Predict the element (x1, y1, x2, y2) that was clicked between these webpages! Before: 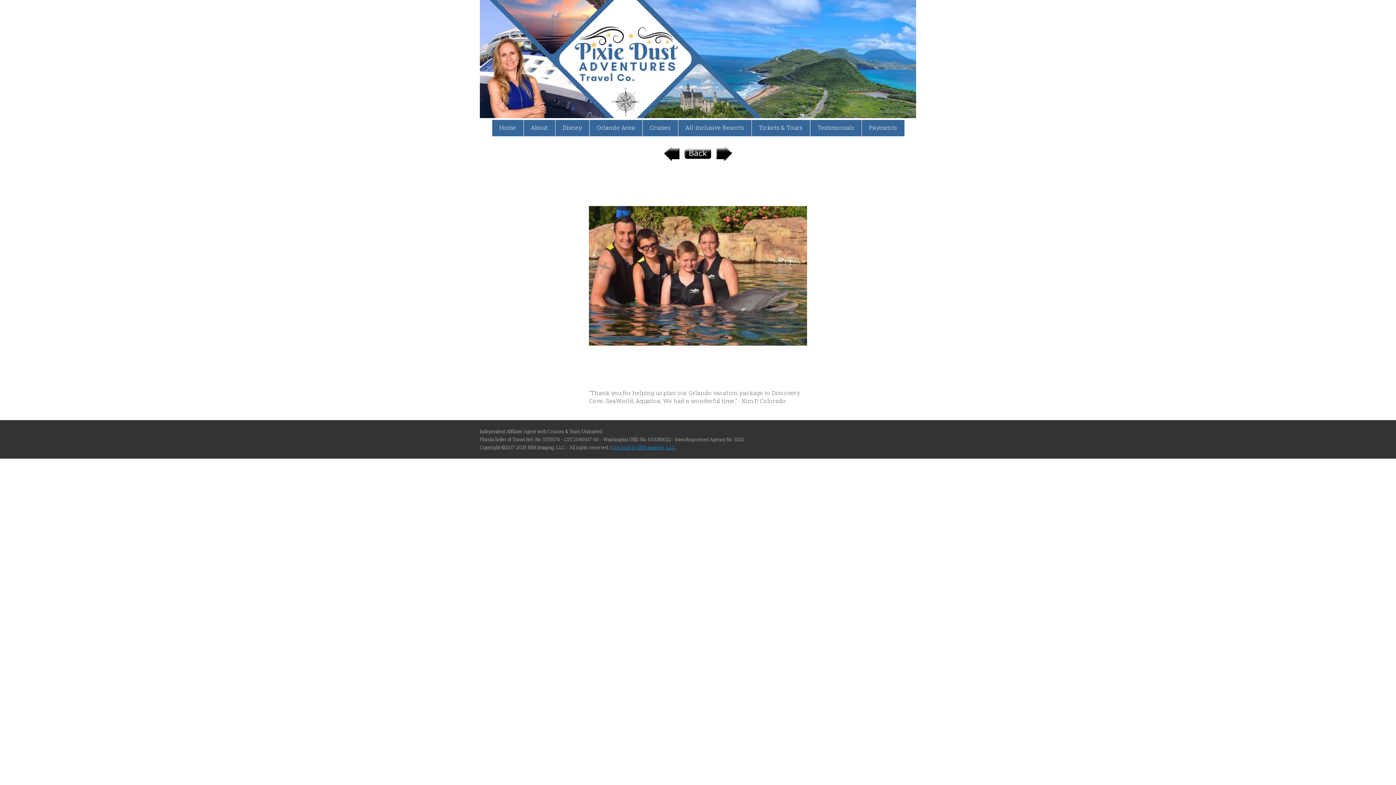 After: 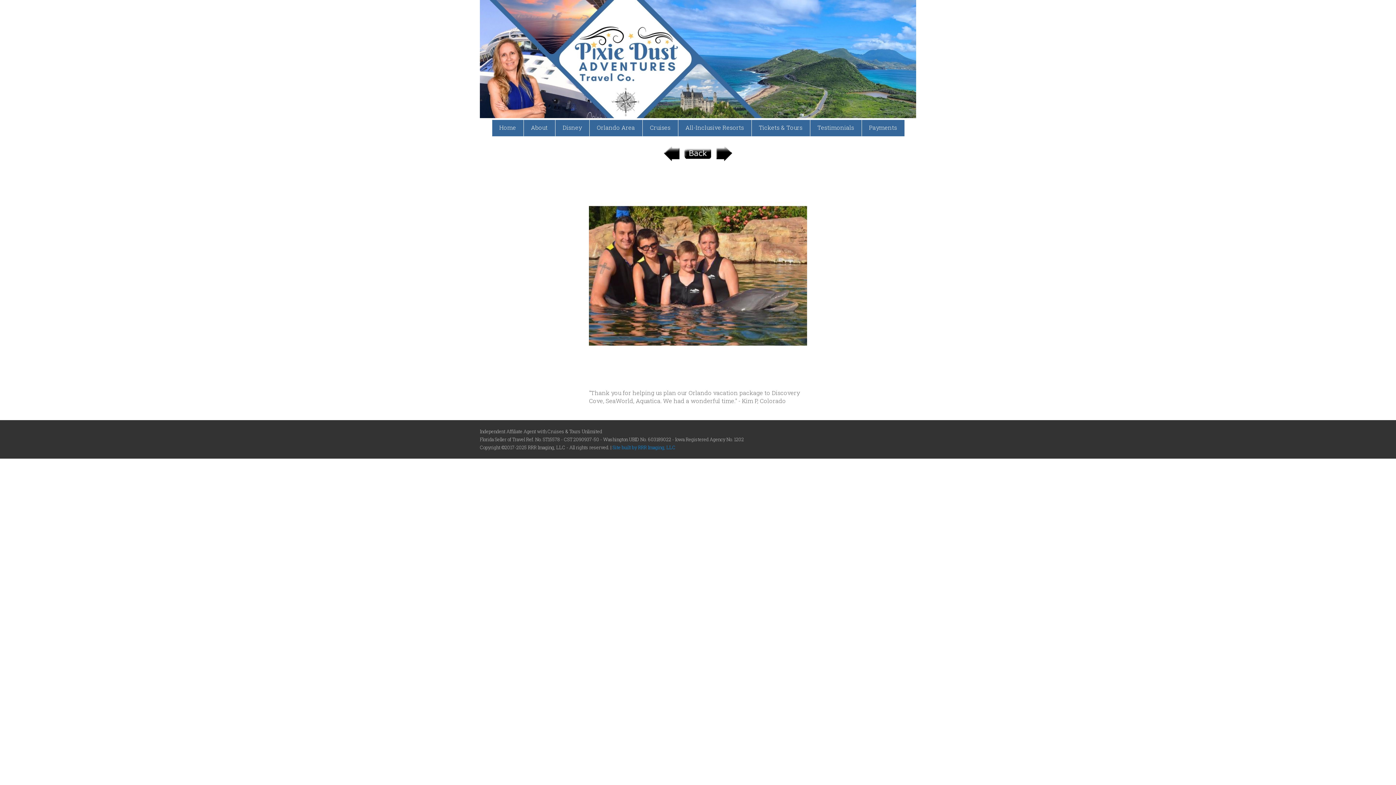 Action: label: Site built by RRR Imaging, LLC bbox: (612, 444, 675, 450)